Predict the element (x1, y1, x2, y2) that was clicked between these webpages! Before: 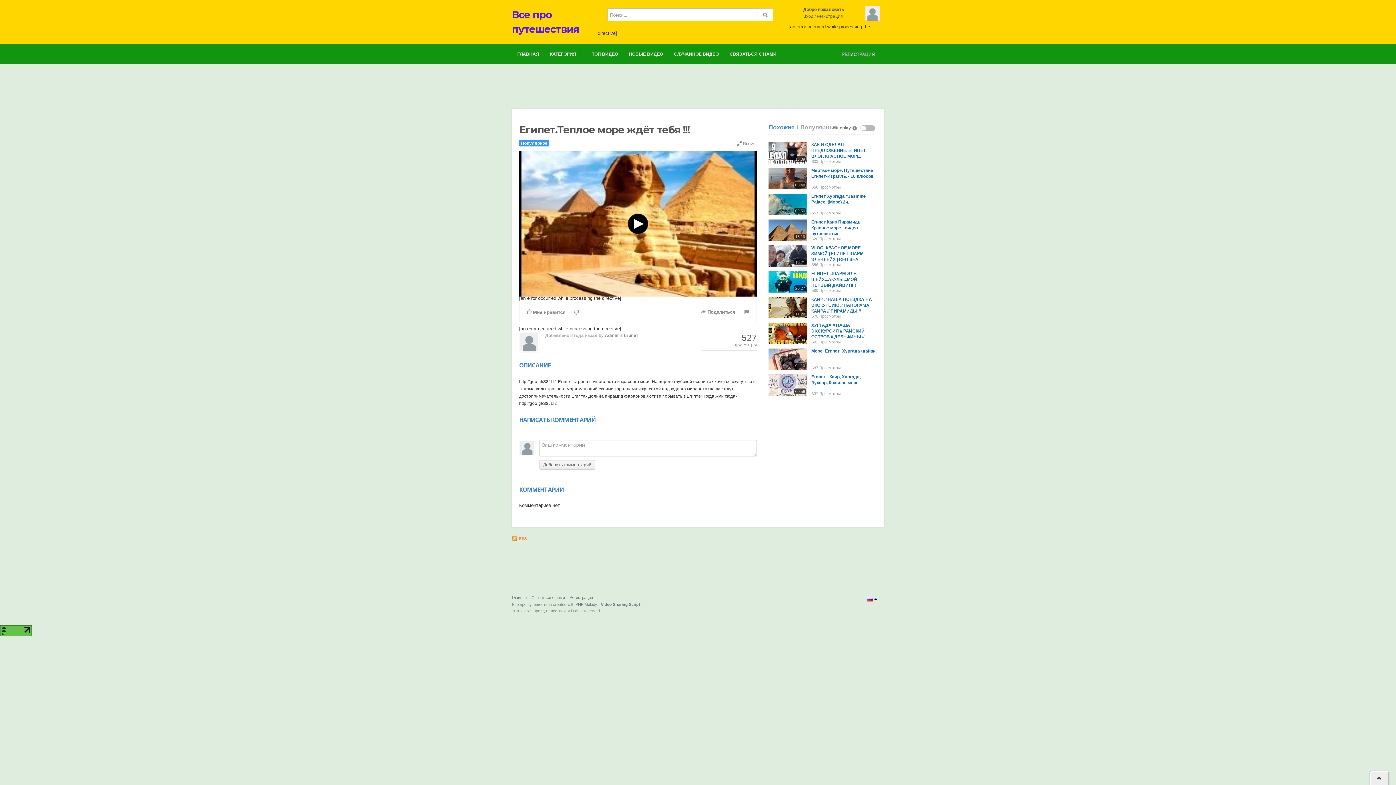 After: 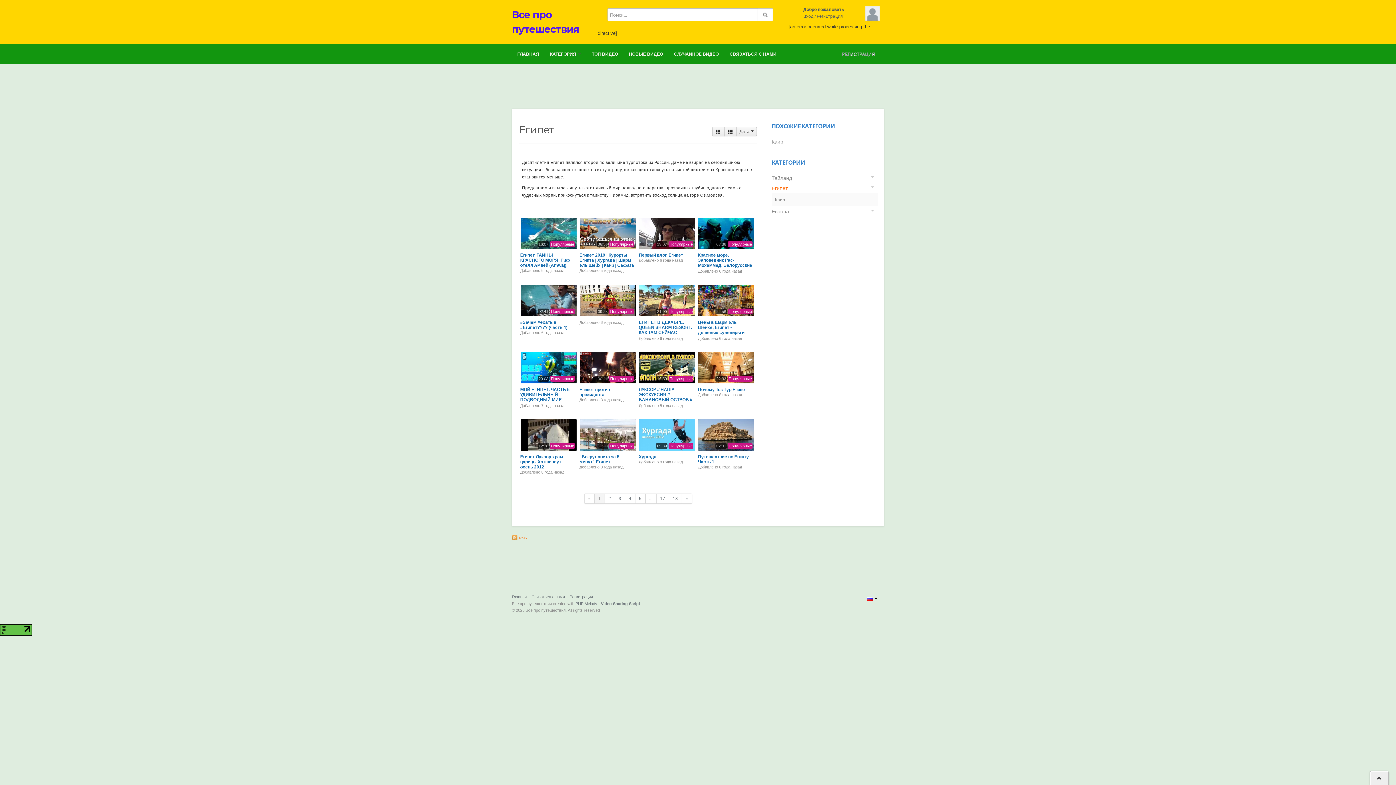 Action: bbox: (623, 333, 638, 338) label: Египет